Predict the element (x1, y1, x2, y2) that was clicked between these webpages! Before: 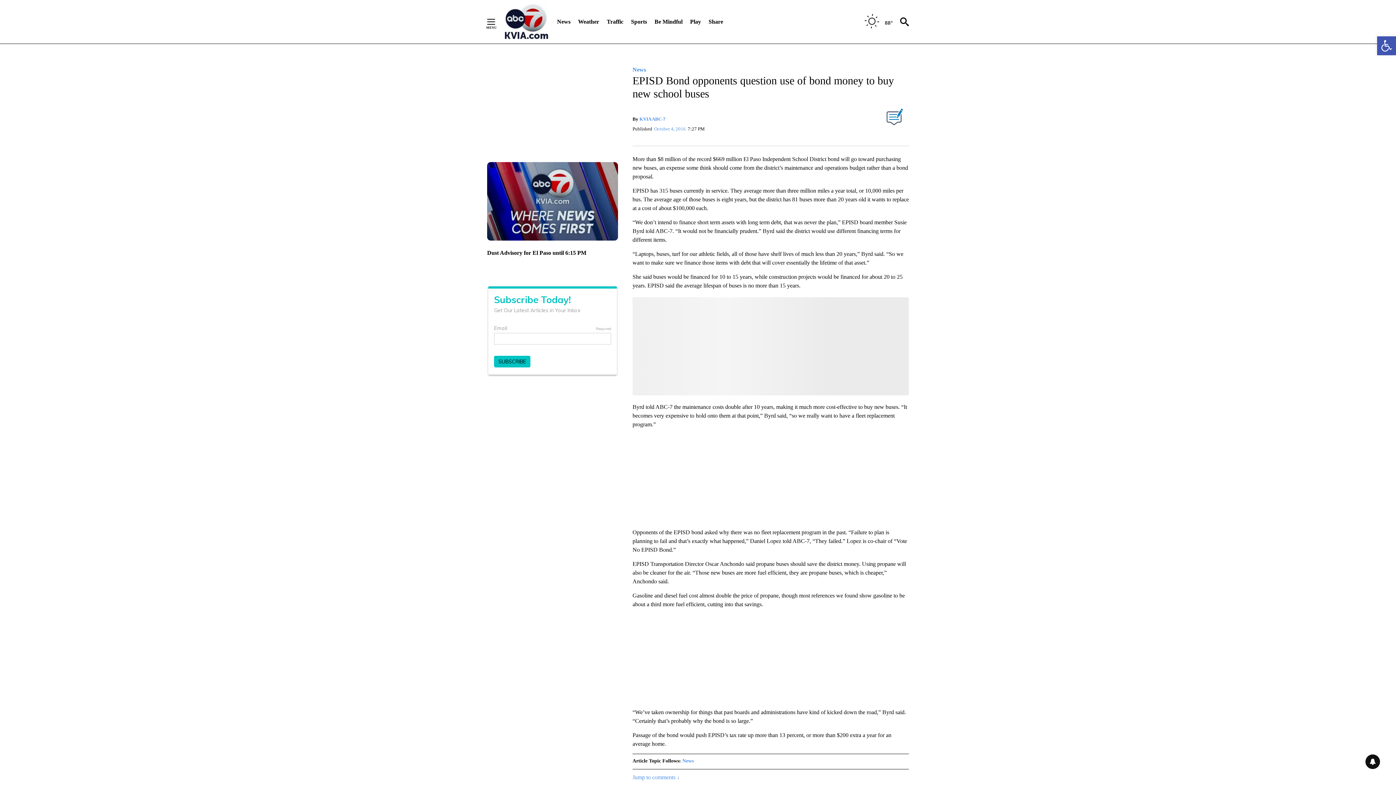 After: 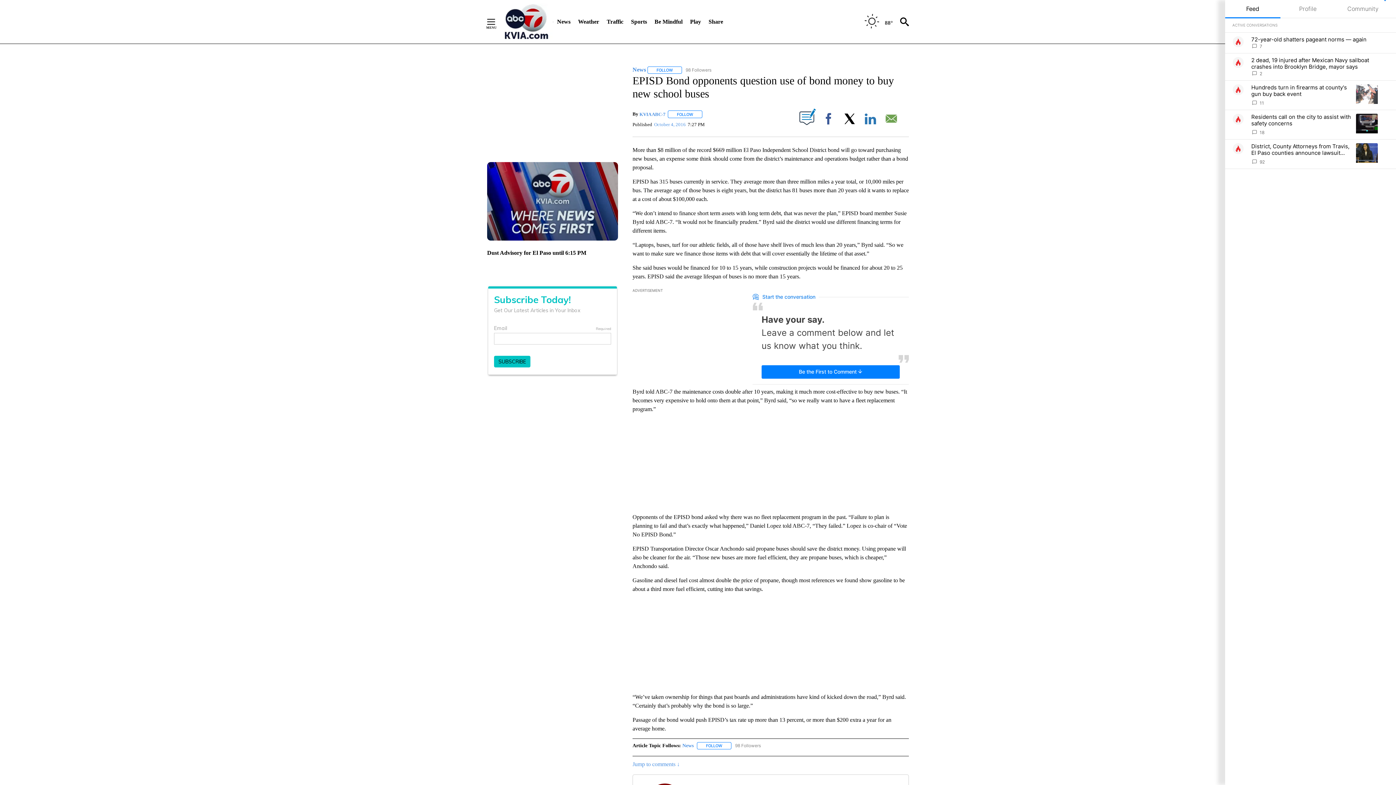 Action: label: View your notifications and profile settings bbox: (1365, 754, 1380, 769)